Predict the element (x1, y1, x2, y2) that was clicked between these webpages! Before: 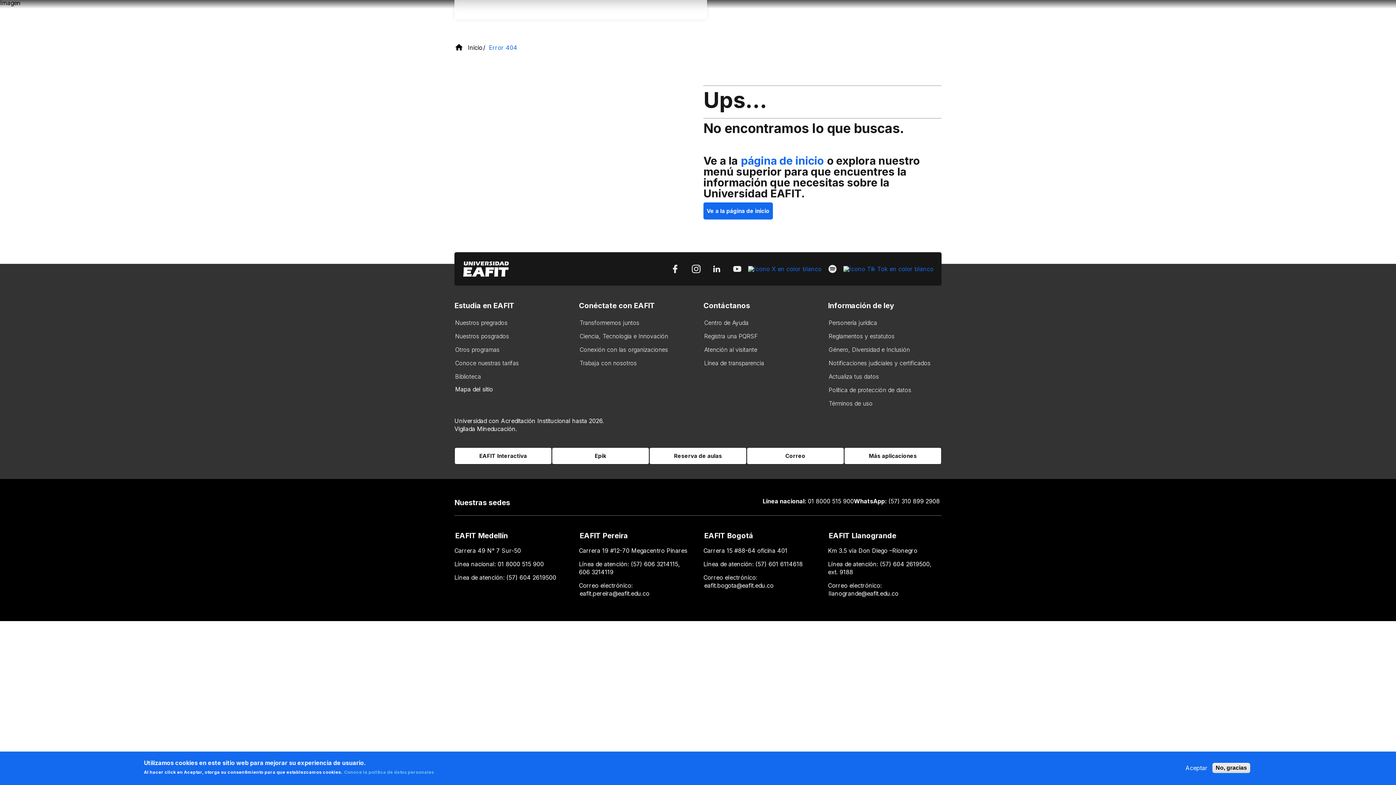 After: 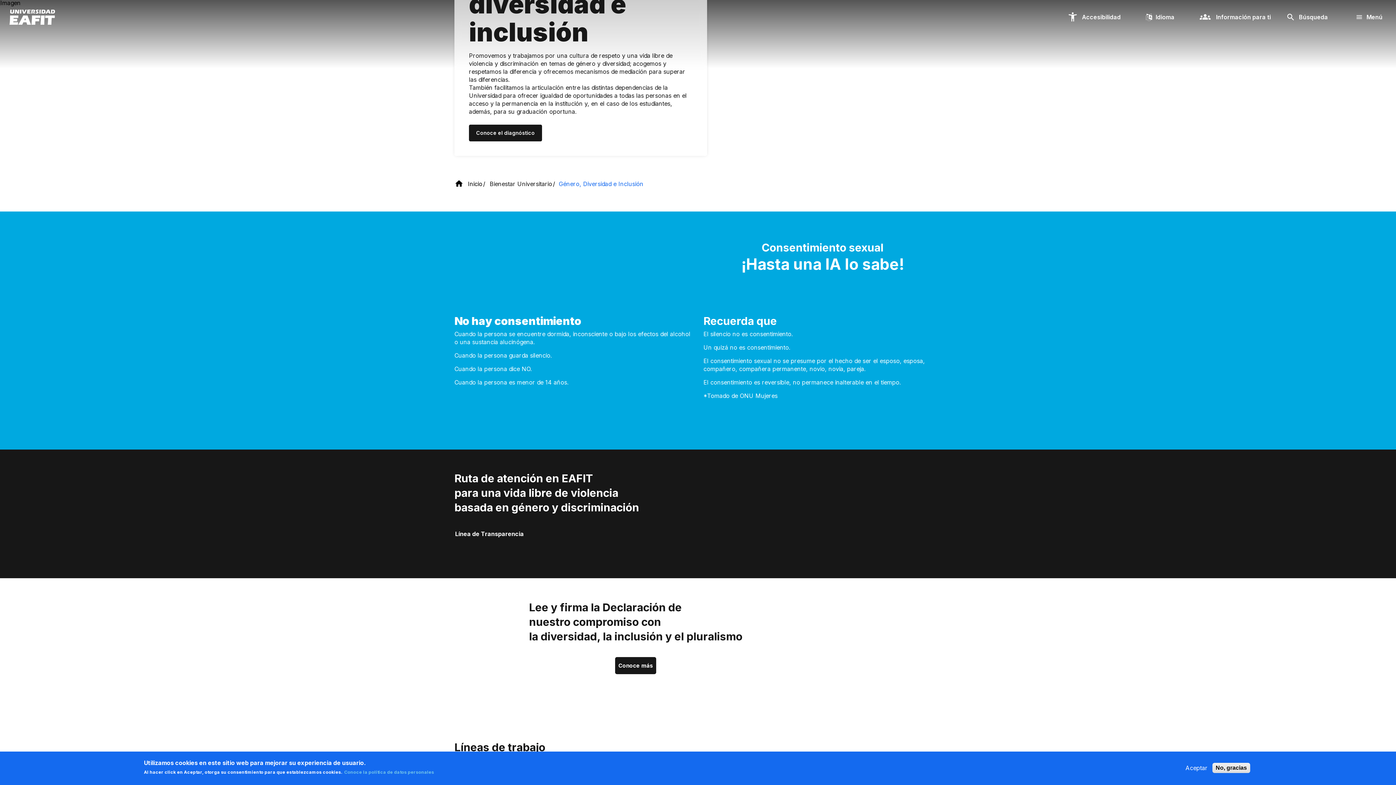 Action: label: Gén​ero, Diversidad ​e Inclusión bbox: (828, 343, 910, 357)